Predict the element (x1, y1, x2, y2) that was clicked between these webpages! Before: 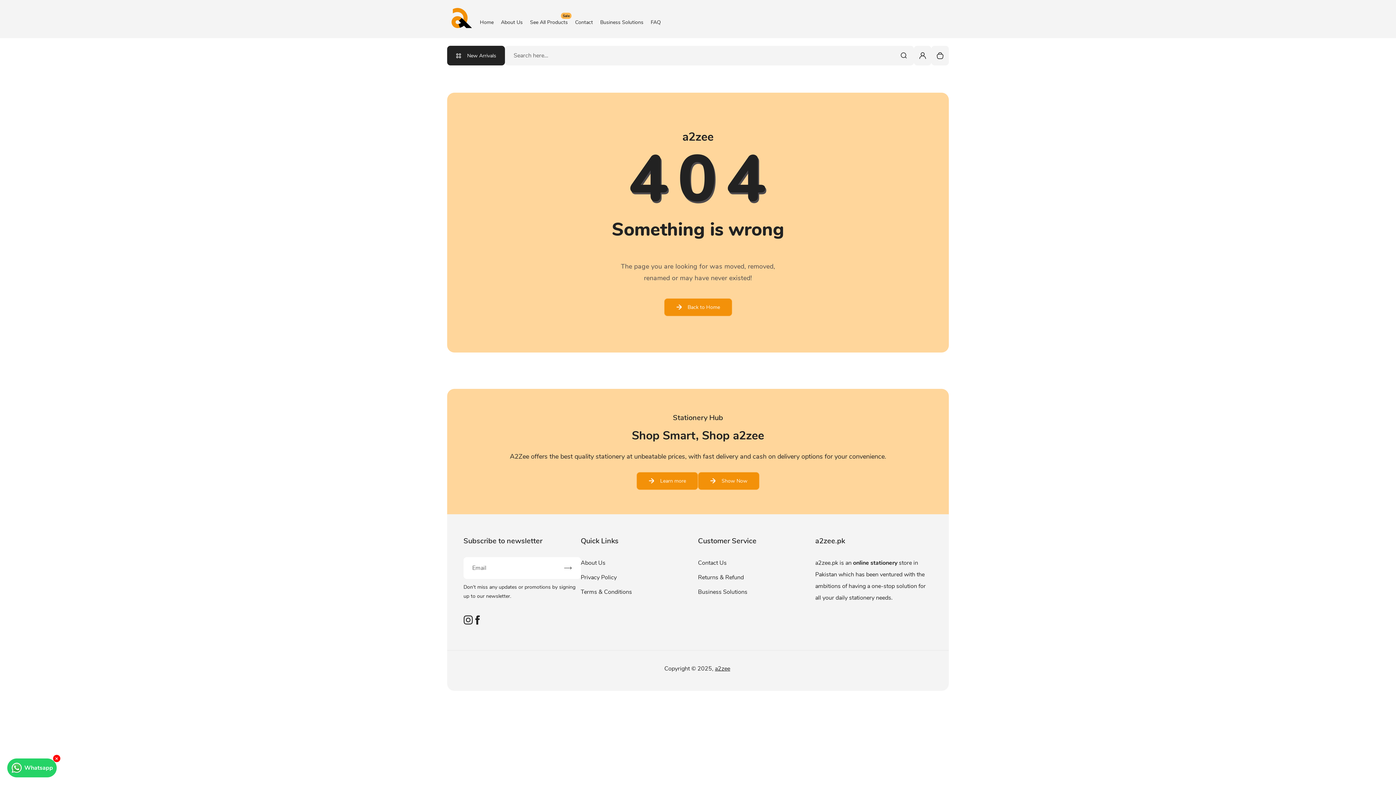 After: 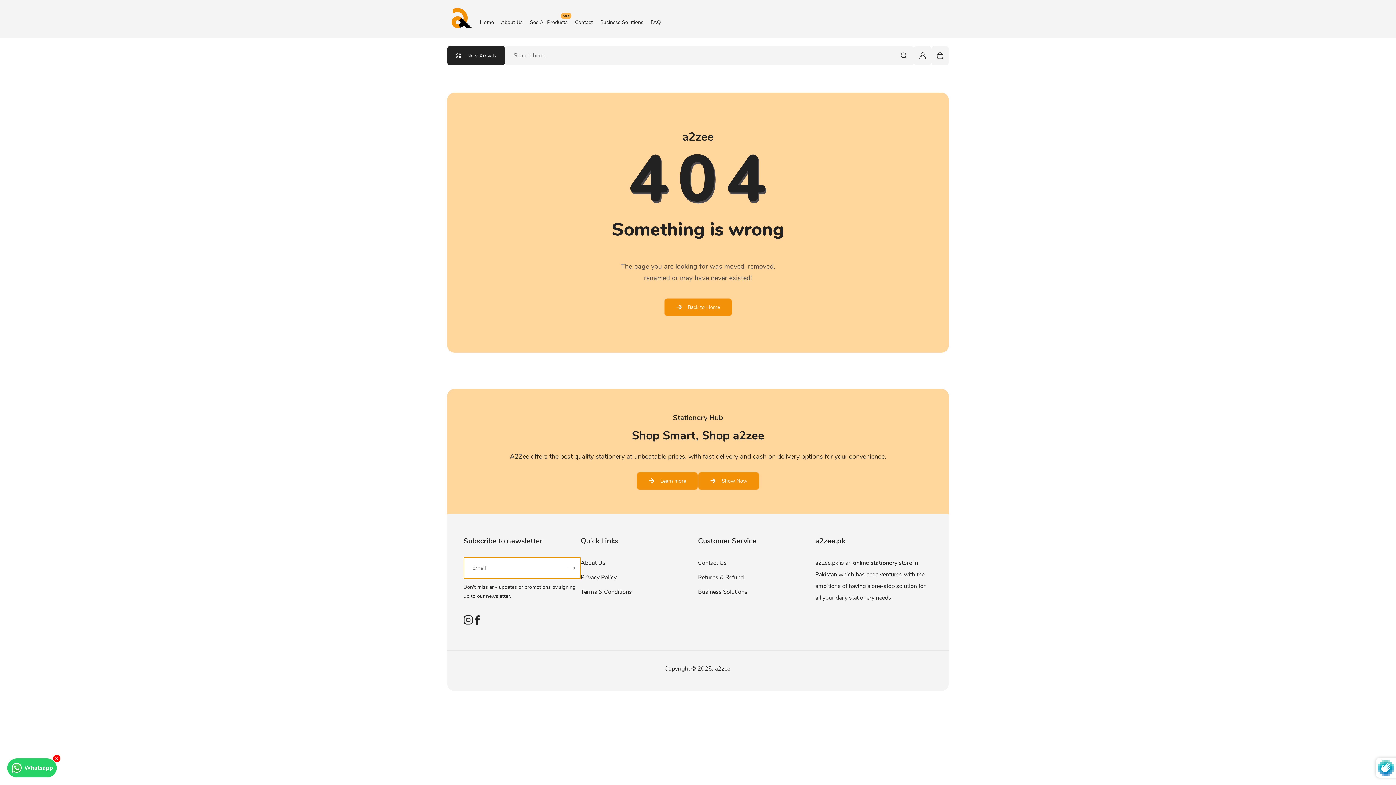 Action: bbox: (555, 557, 580, 579) label: Subscribe